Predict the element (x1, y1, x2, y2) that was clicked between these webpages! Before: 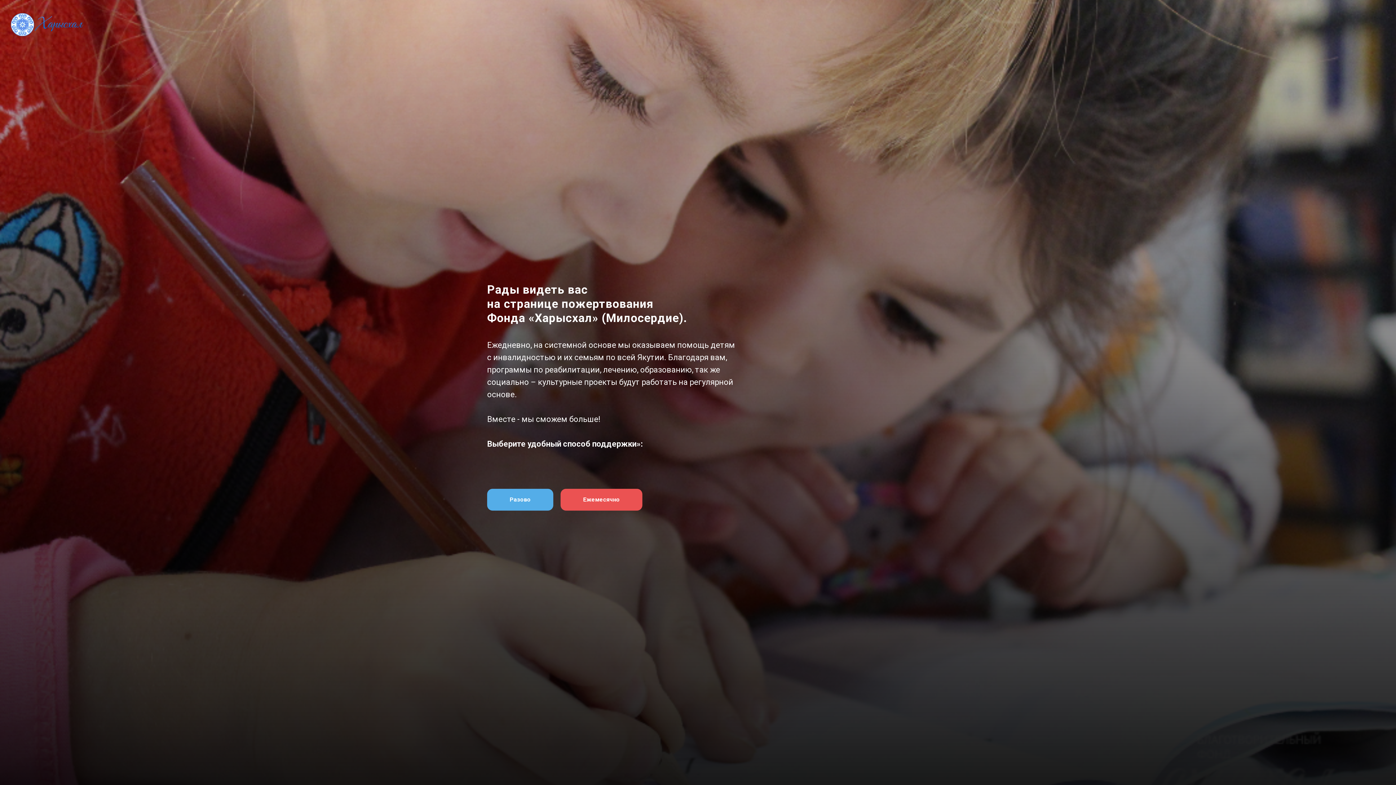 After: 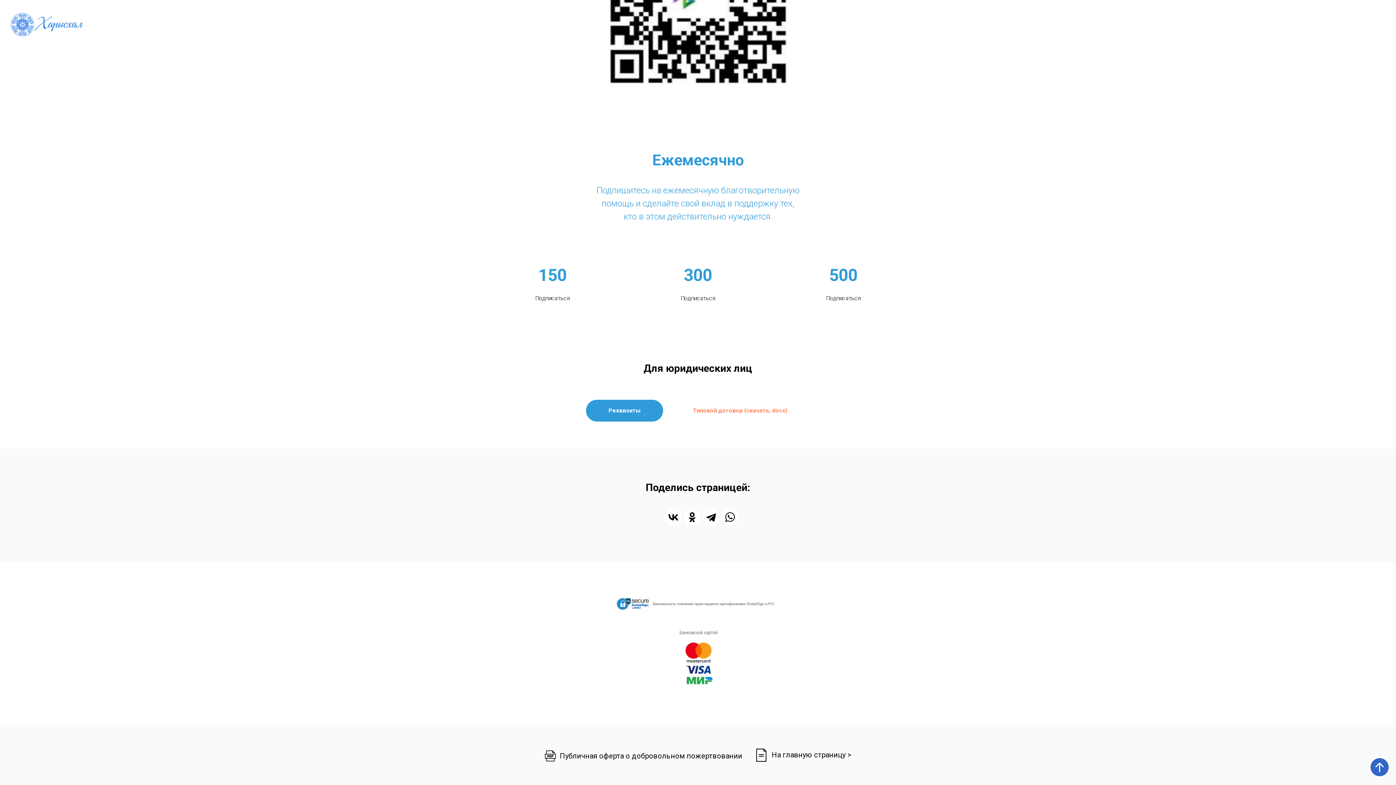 Action: label: Ежемесячно bbox: (560, 489, 642, 510)